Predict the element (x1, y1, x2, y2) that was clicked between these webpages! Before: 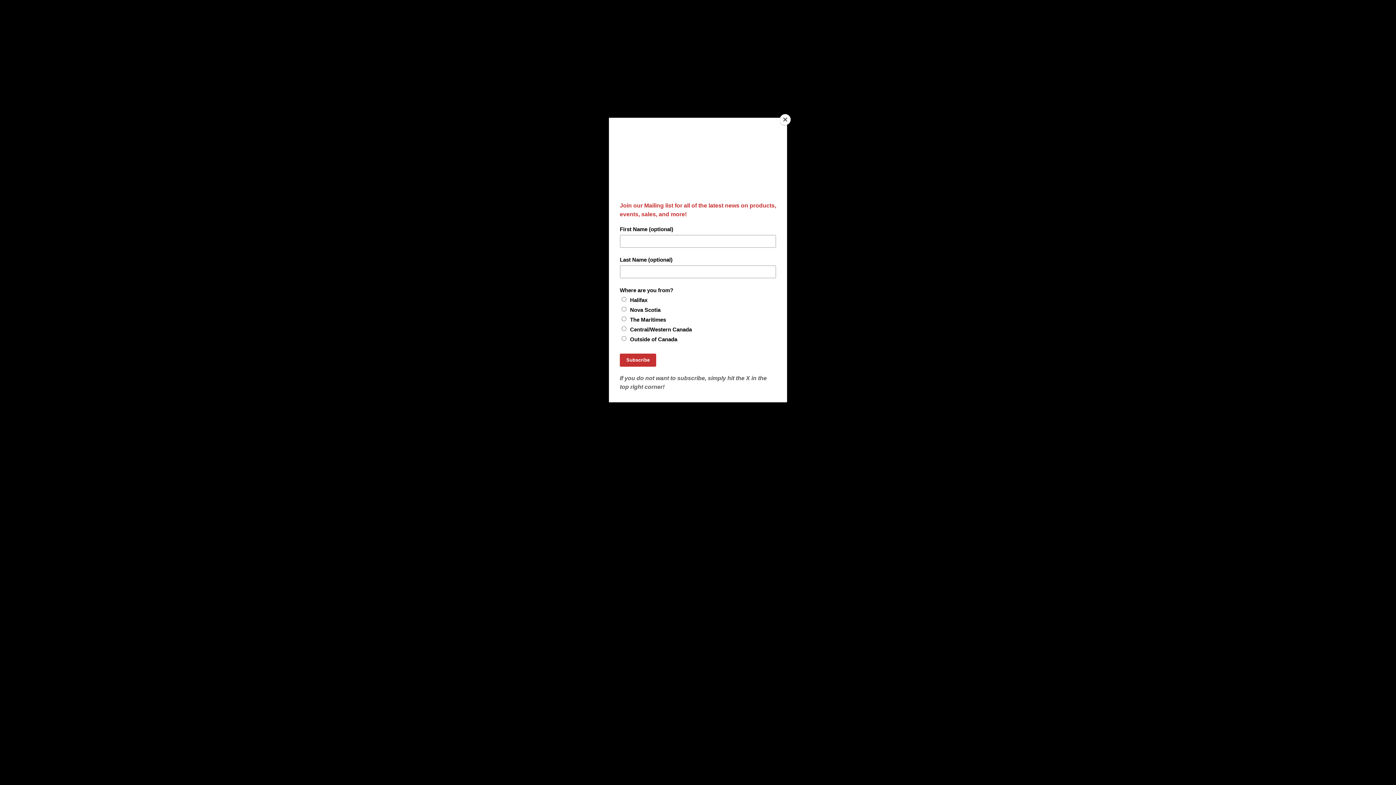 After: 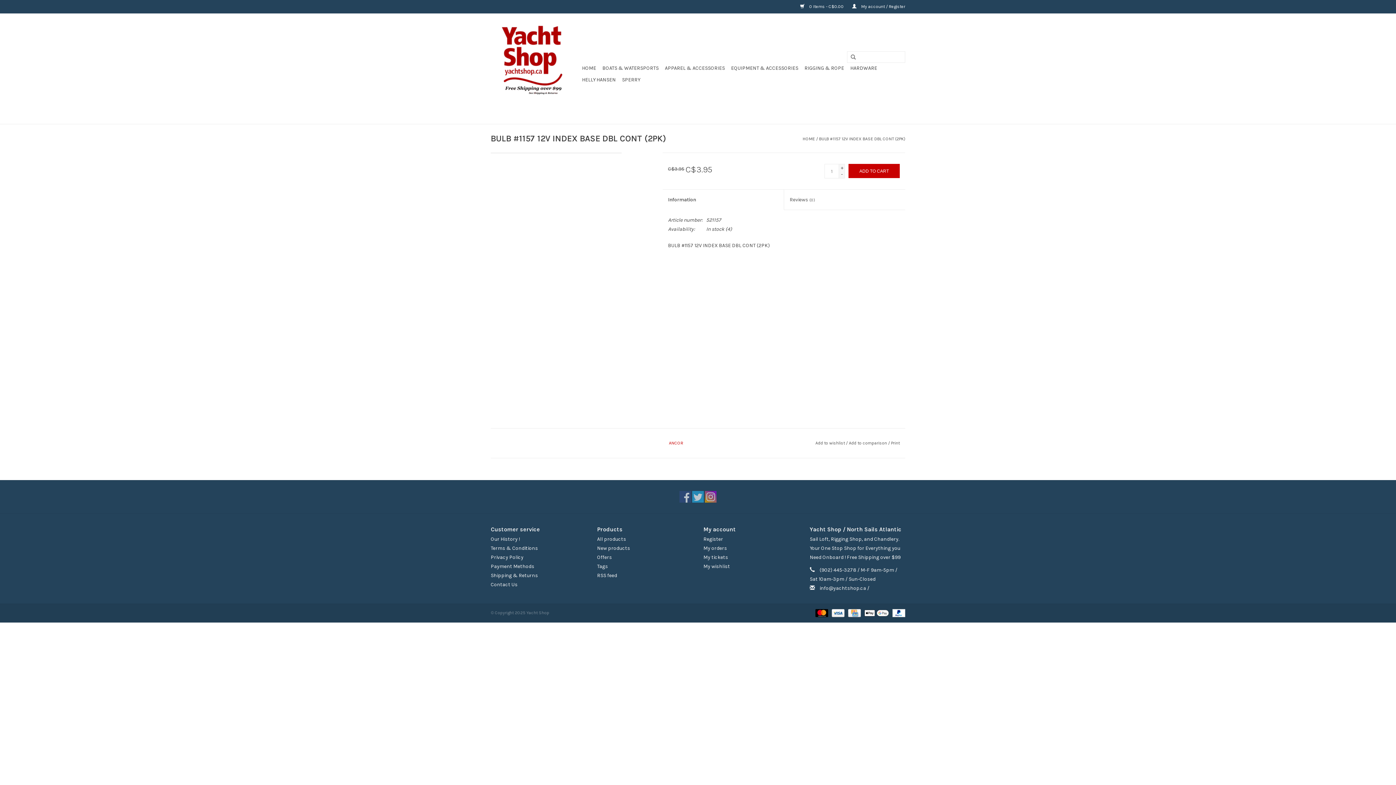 Action: label: Close bbox: (780, 114, 790, 125)